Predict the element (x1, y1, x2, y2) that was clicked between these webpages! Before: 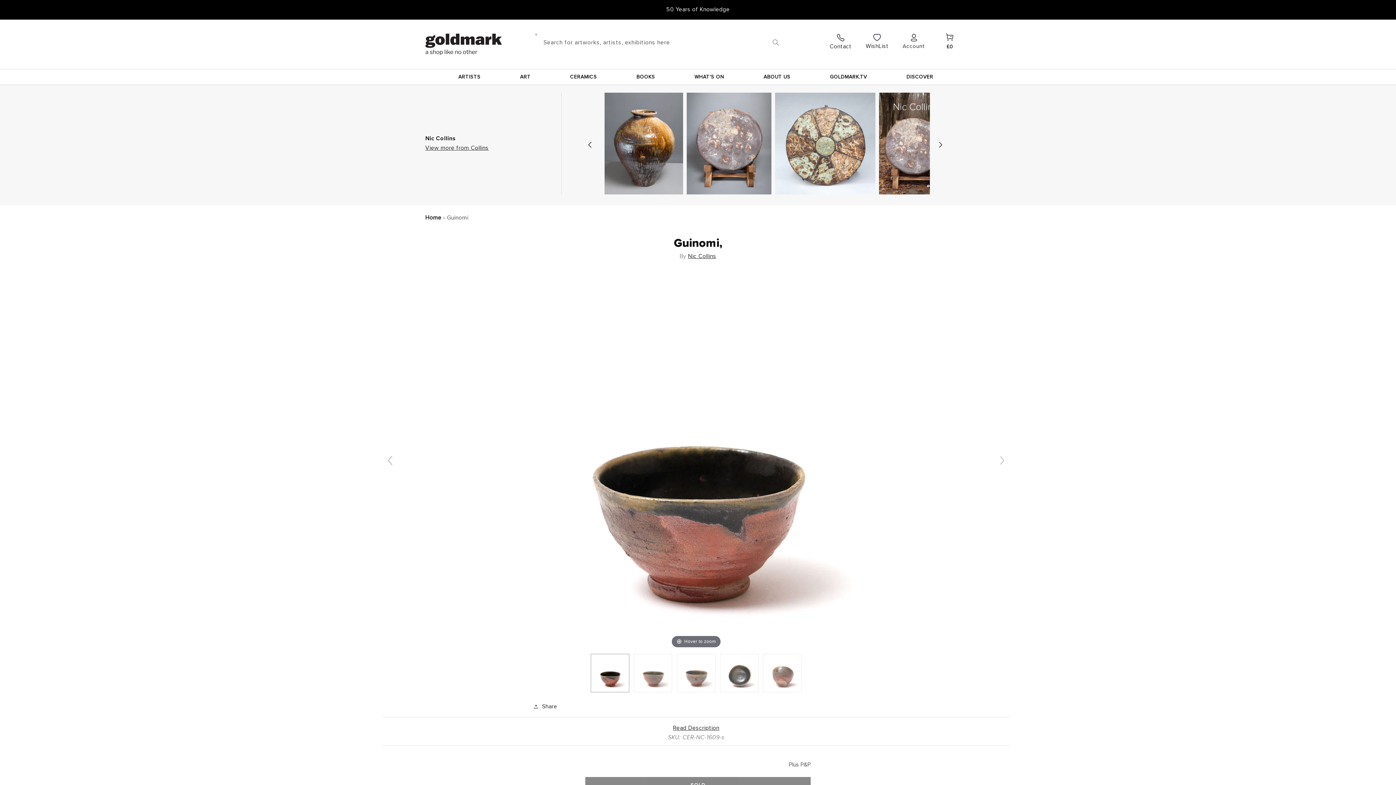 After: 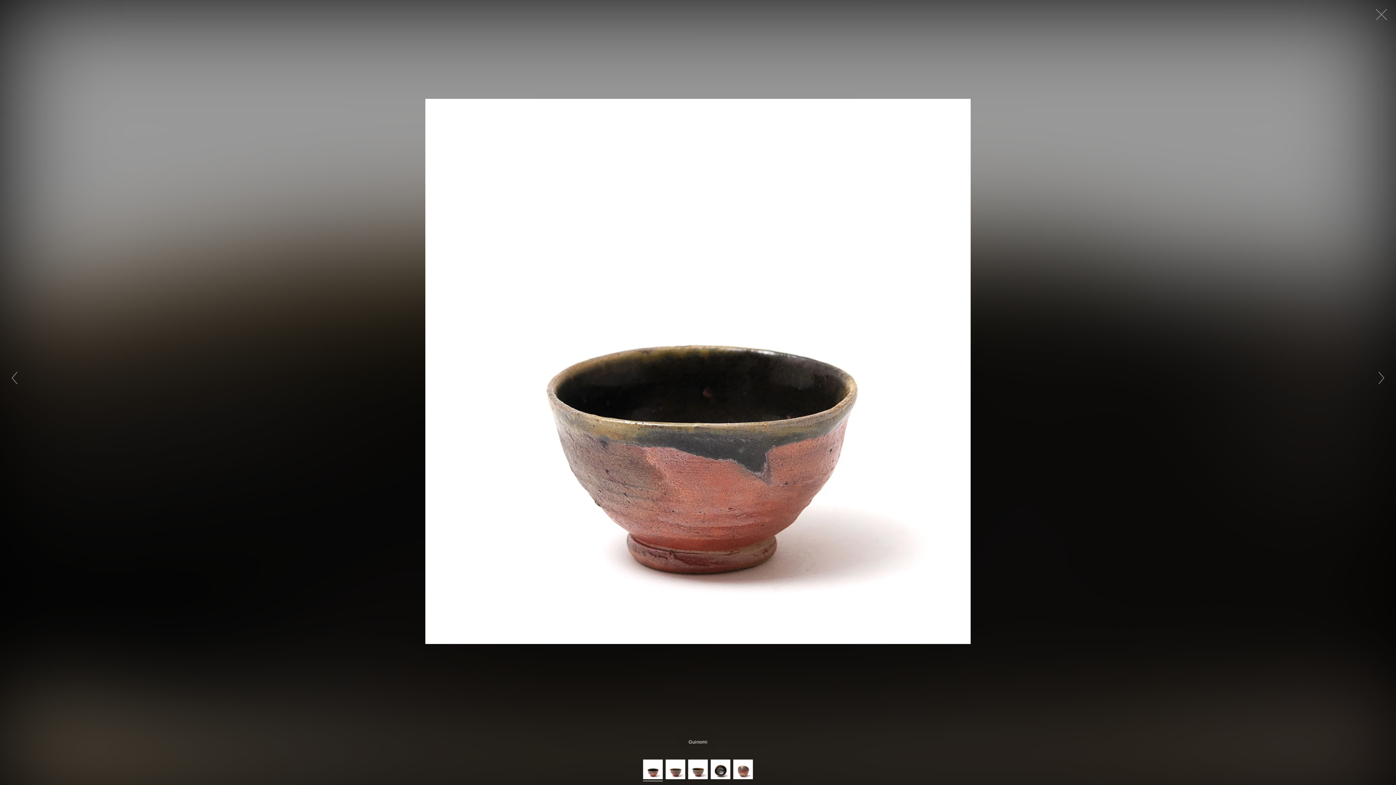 Action: label: Hover to zoom bbox: (510, 460, 882, 466)